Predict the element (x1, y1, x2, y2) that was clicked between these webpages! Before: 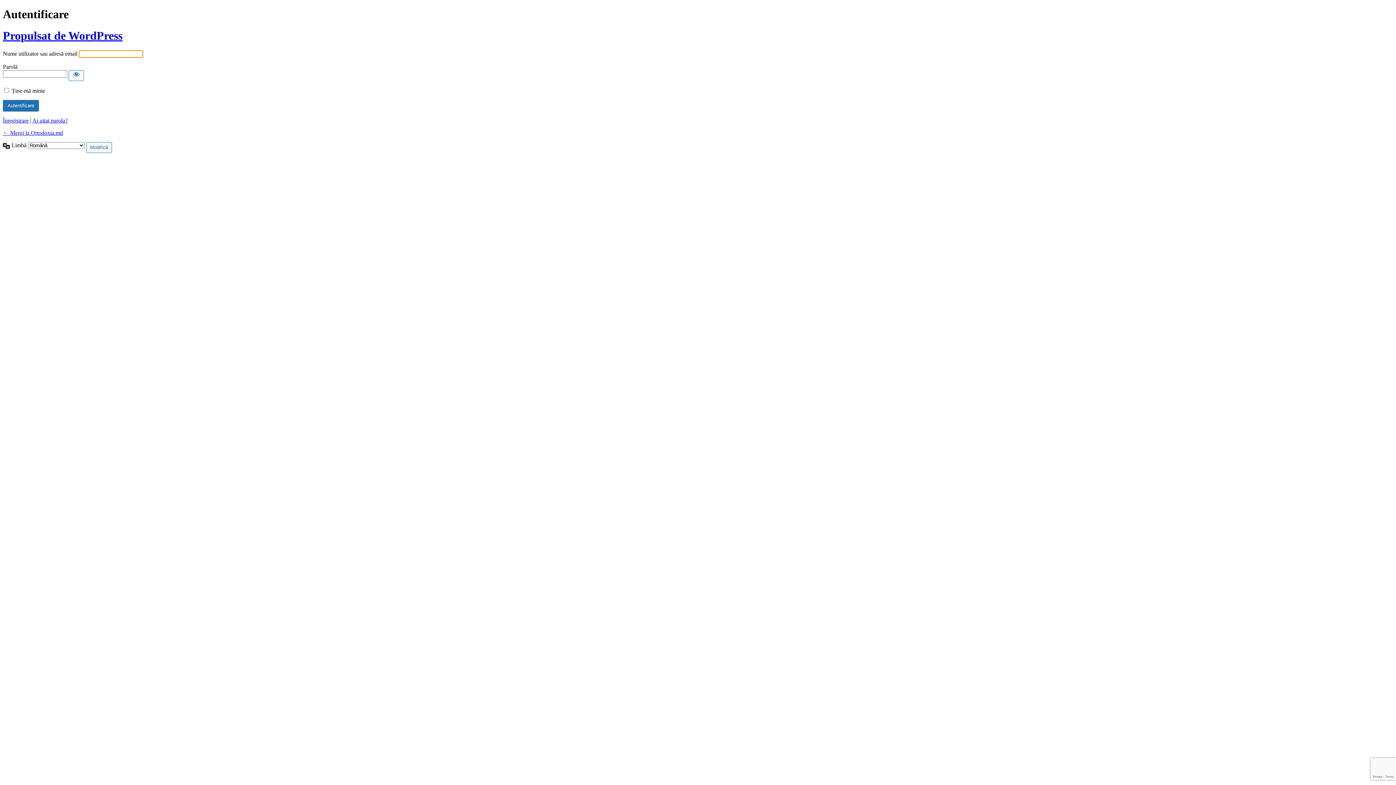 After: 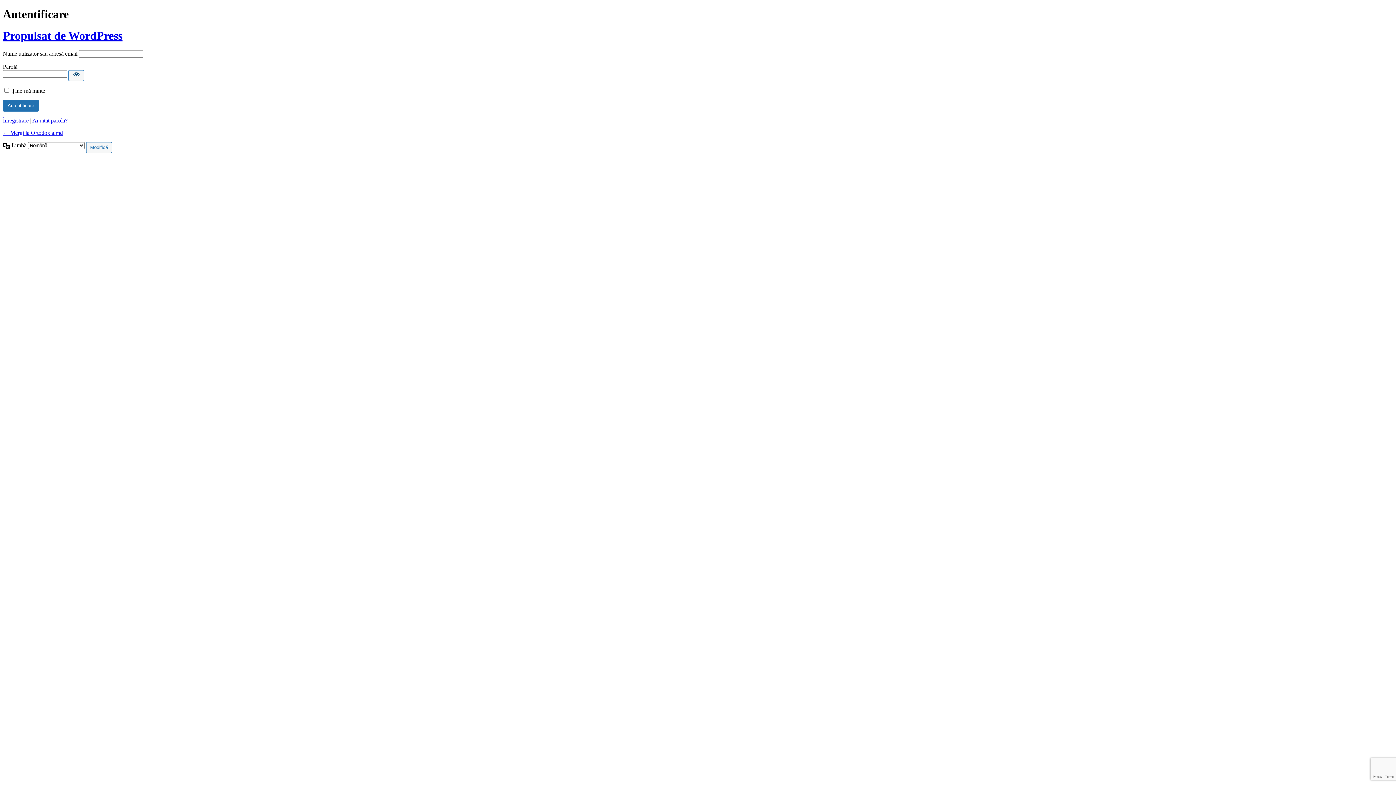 Action: bbox: (68, 70, 84, 81) label: Arată parola